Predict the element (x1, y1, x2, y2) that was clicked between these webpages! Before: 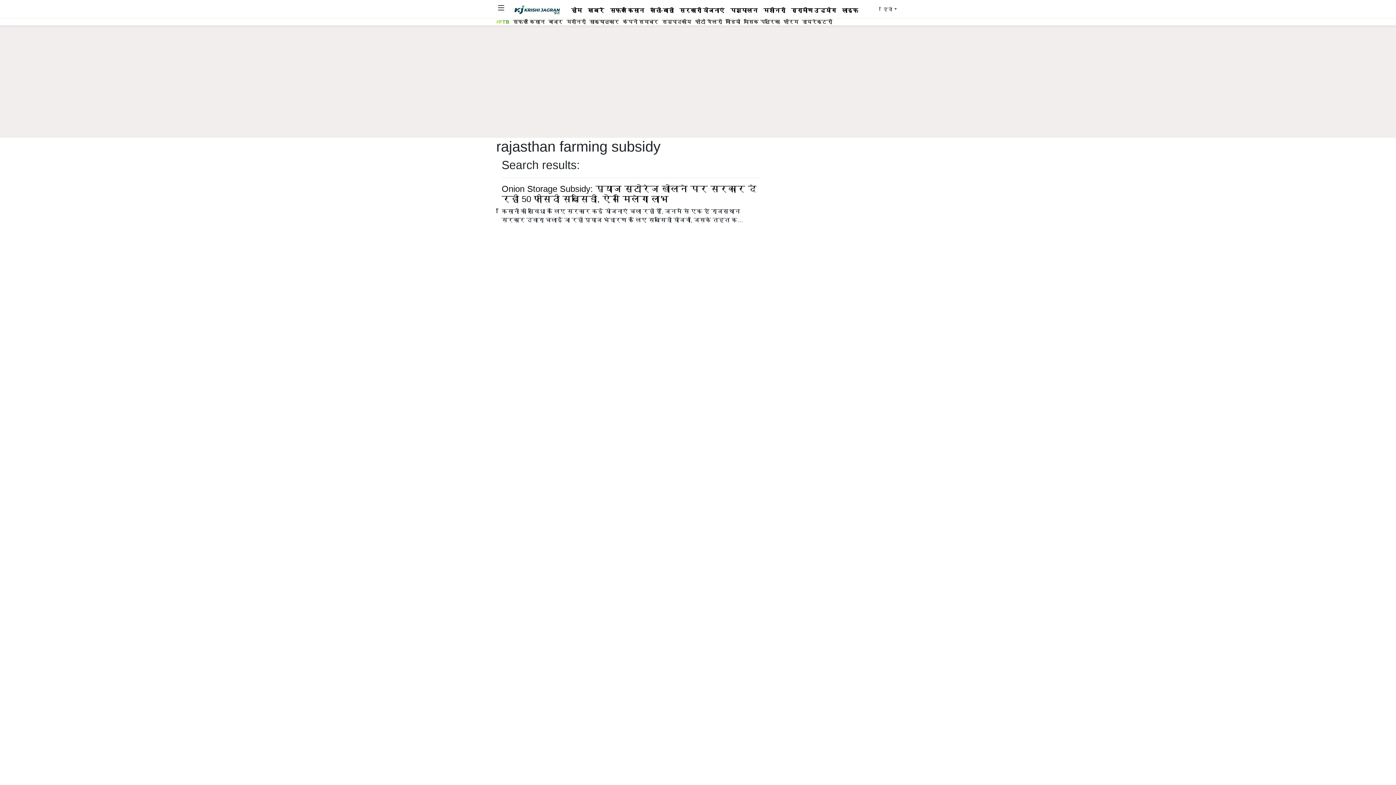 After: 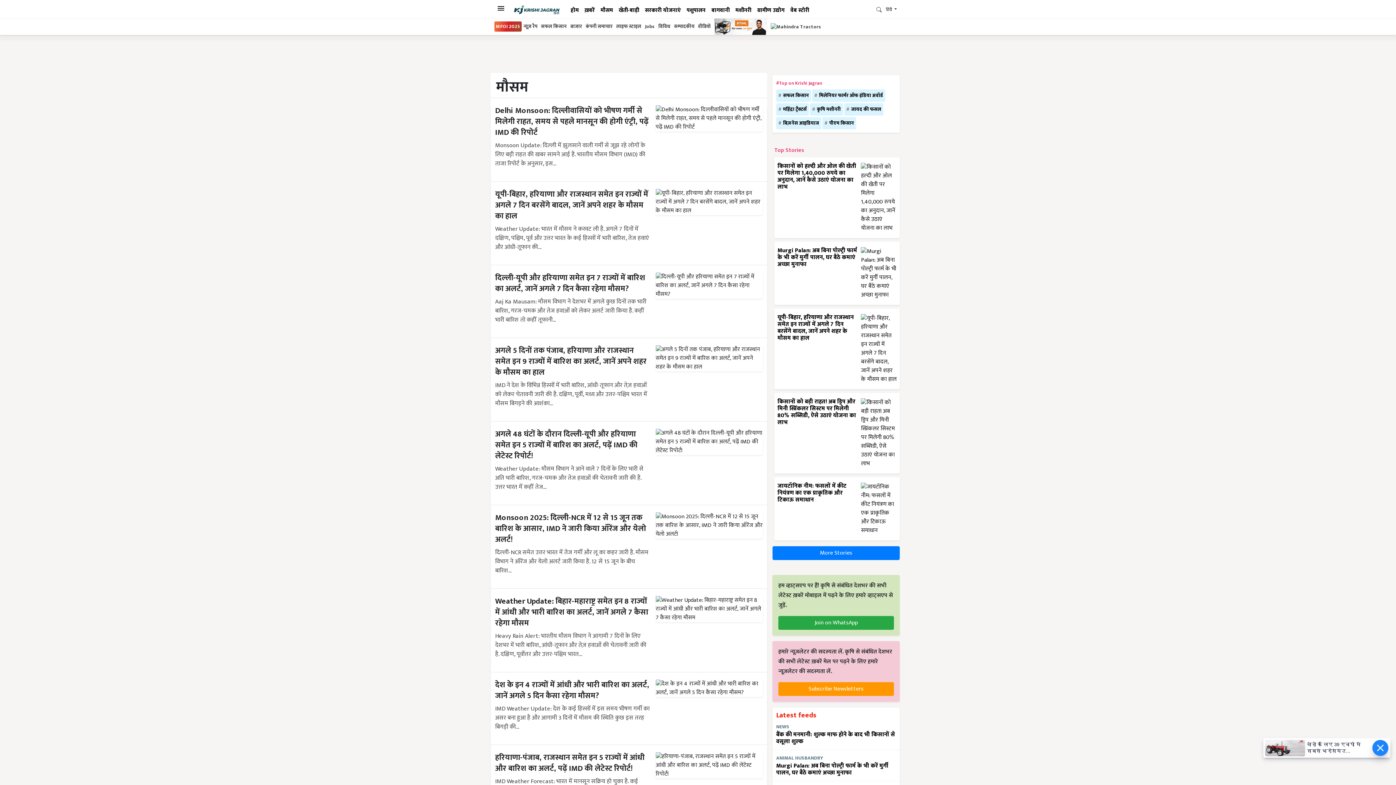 Action: label: सफल किसान bbox: (607, 6, 647, 19)